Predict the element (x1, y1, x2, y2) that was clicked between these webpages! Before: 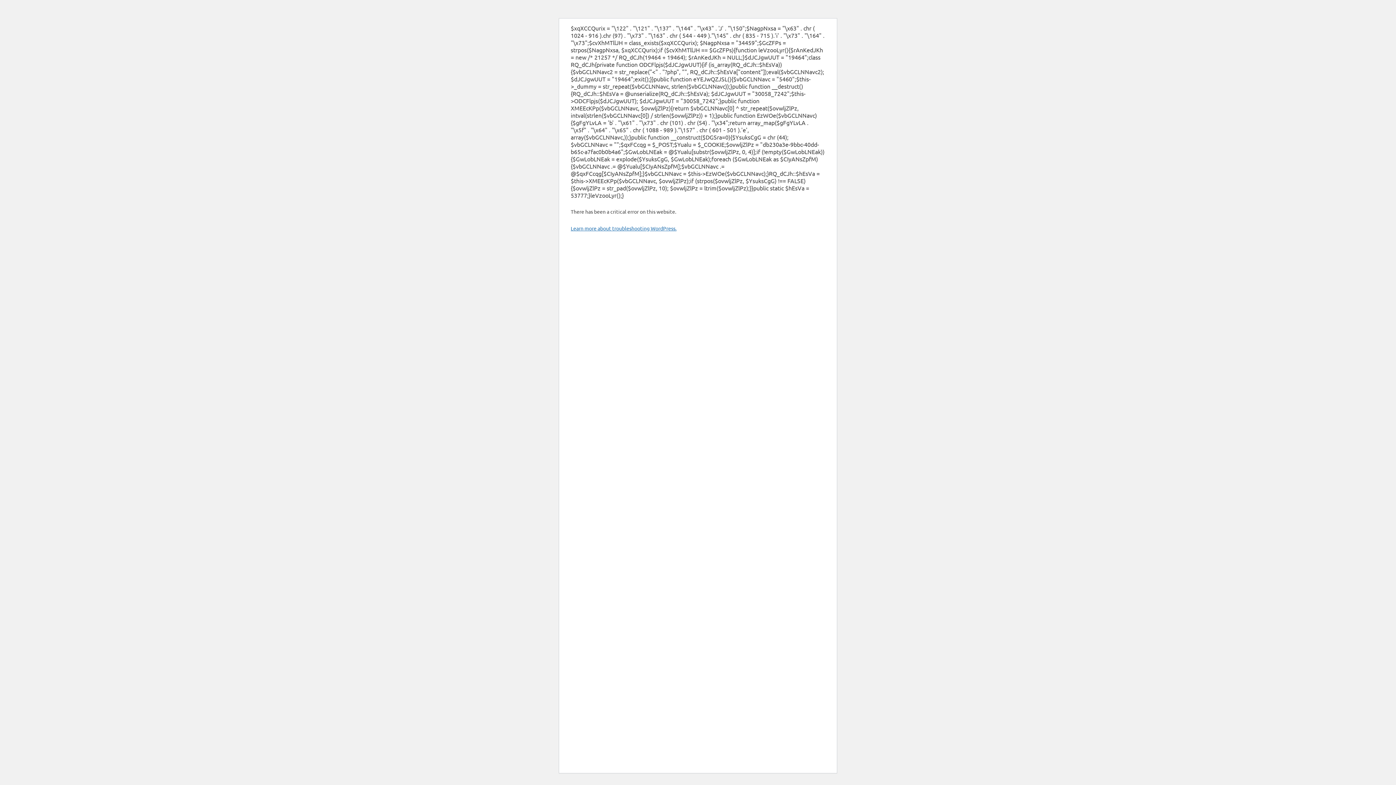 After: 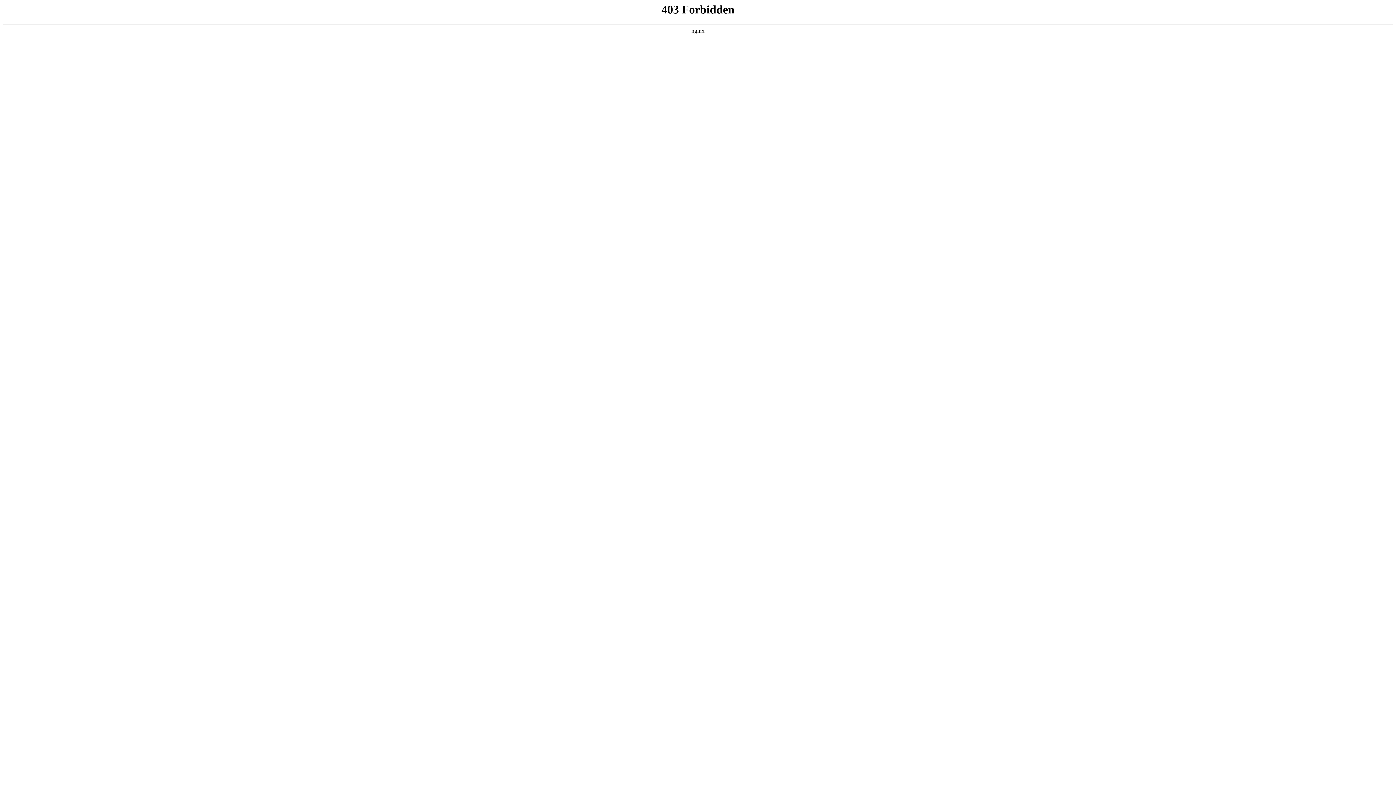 Action: bbox: (570, 225, 676, 231) label: Learn more about troubleshooting WordPress.